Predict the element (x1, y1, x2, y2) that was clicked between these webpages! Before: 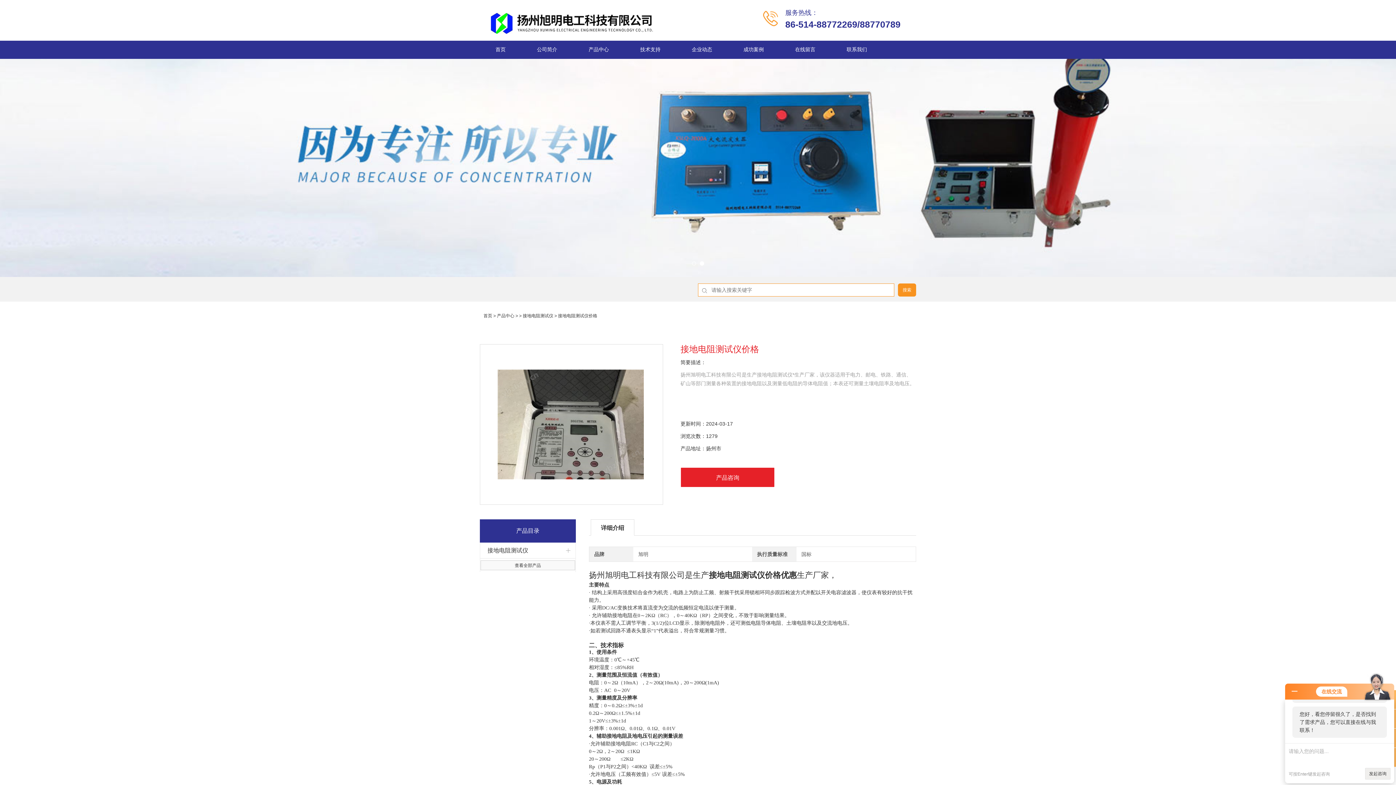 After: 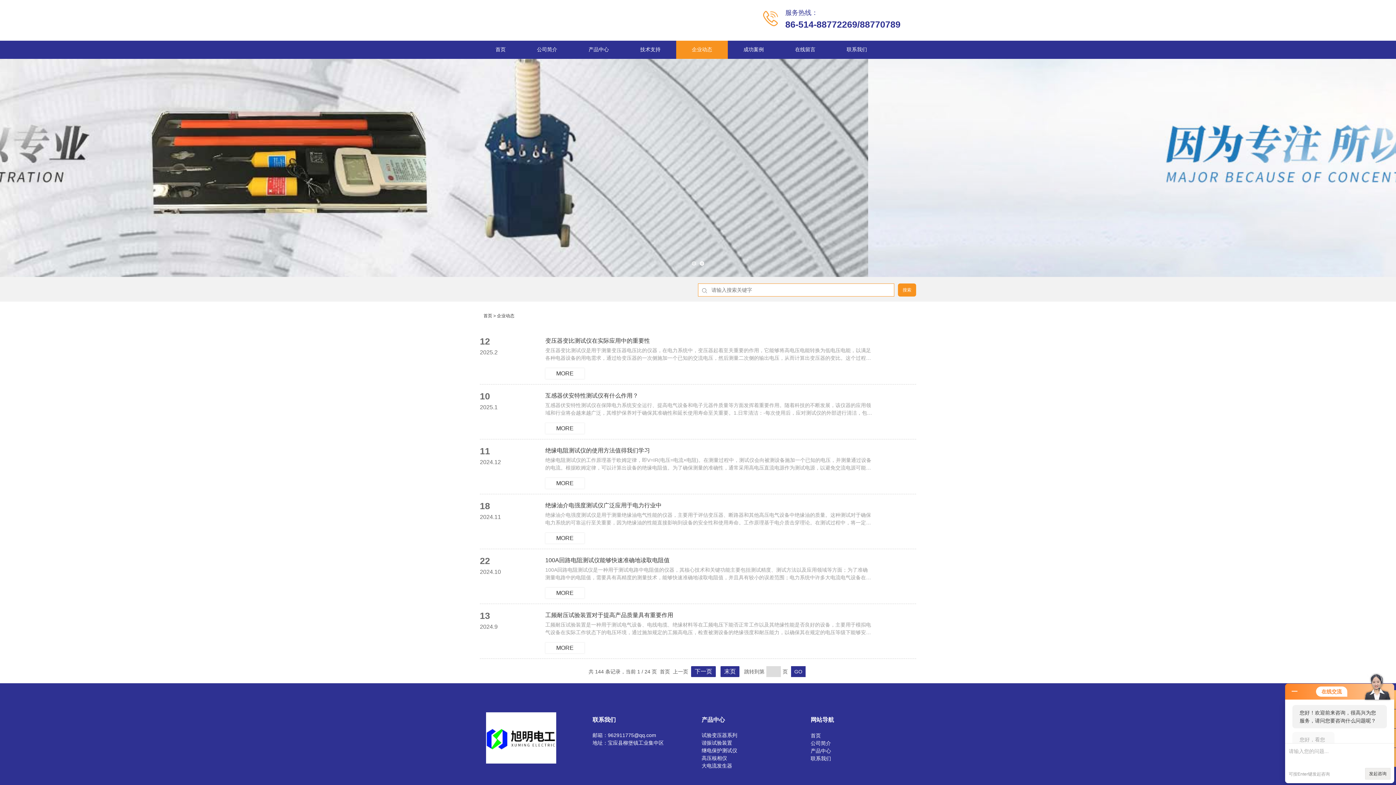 Action: bbox: (676, 40, 728, 58) label: 企业动态